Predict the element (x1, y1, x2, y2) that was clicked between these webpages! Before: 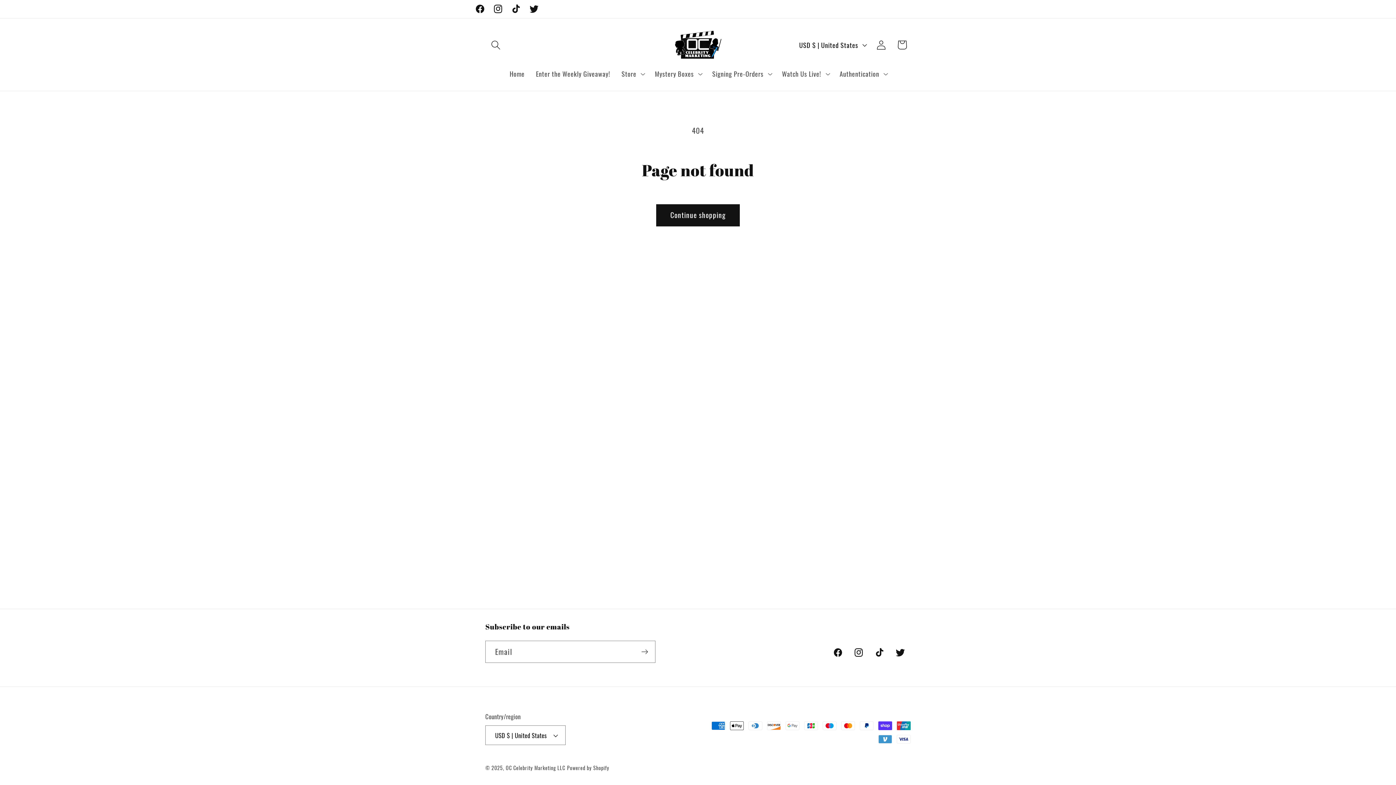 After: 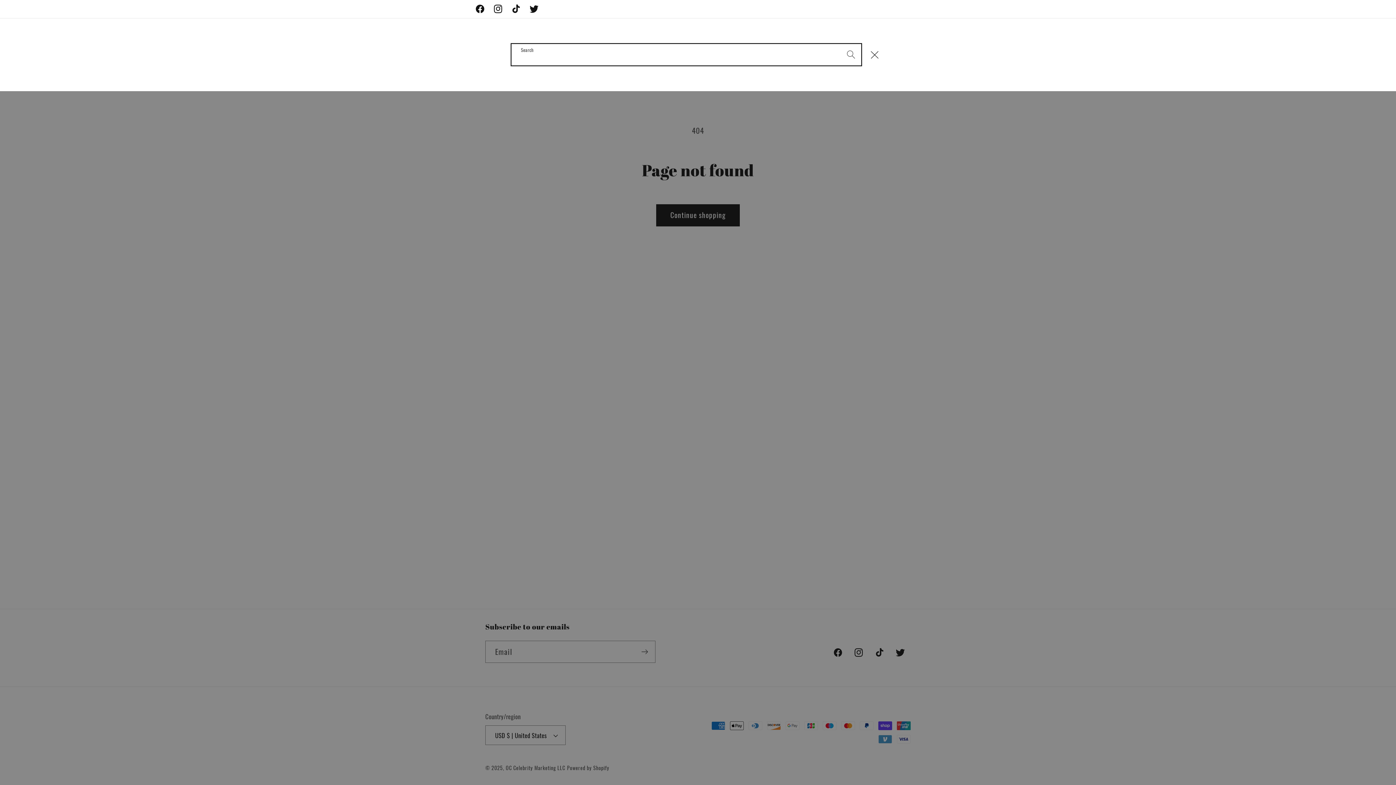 Action: bbox: (485, 34, 506, 55) label: Search